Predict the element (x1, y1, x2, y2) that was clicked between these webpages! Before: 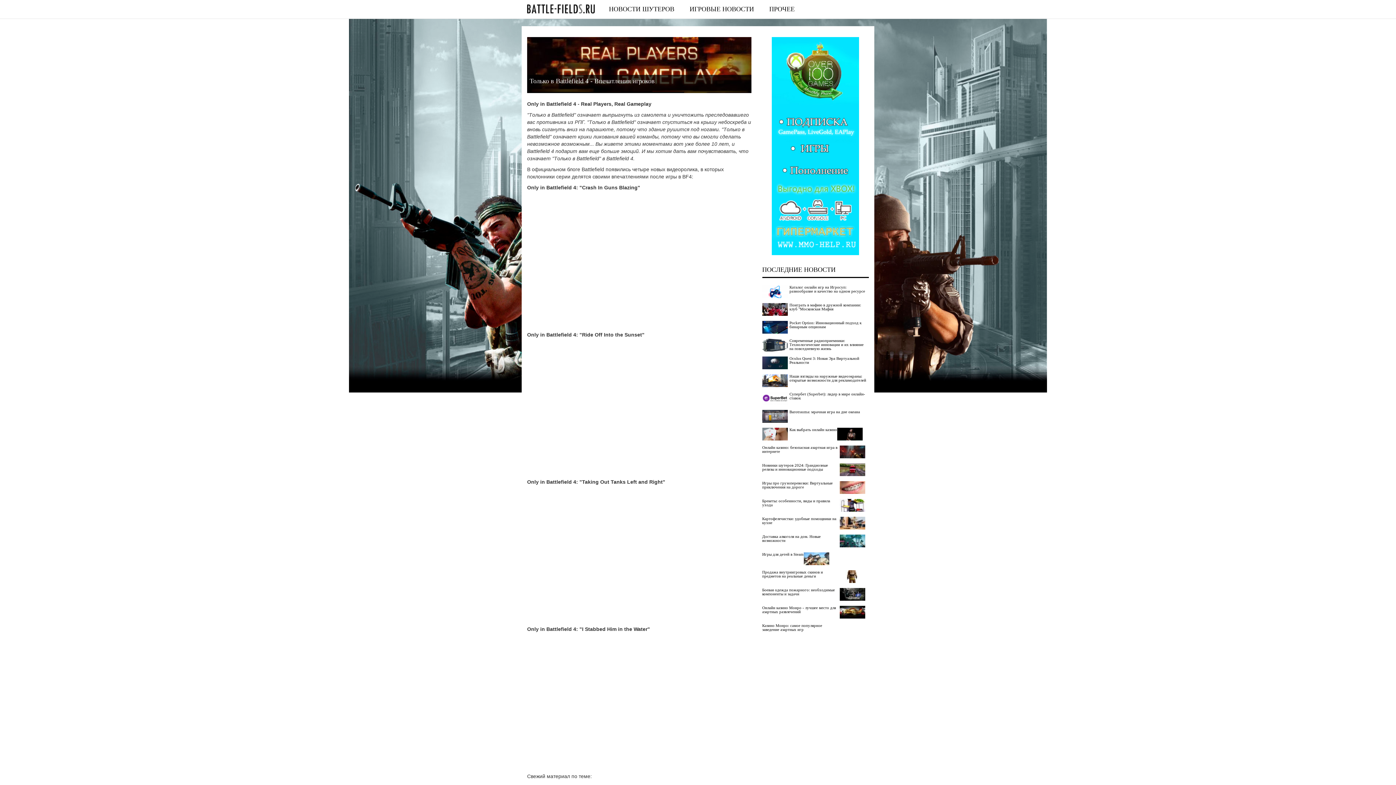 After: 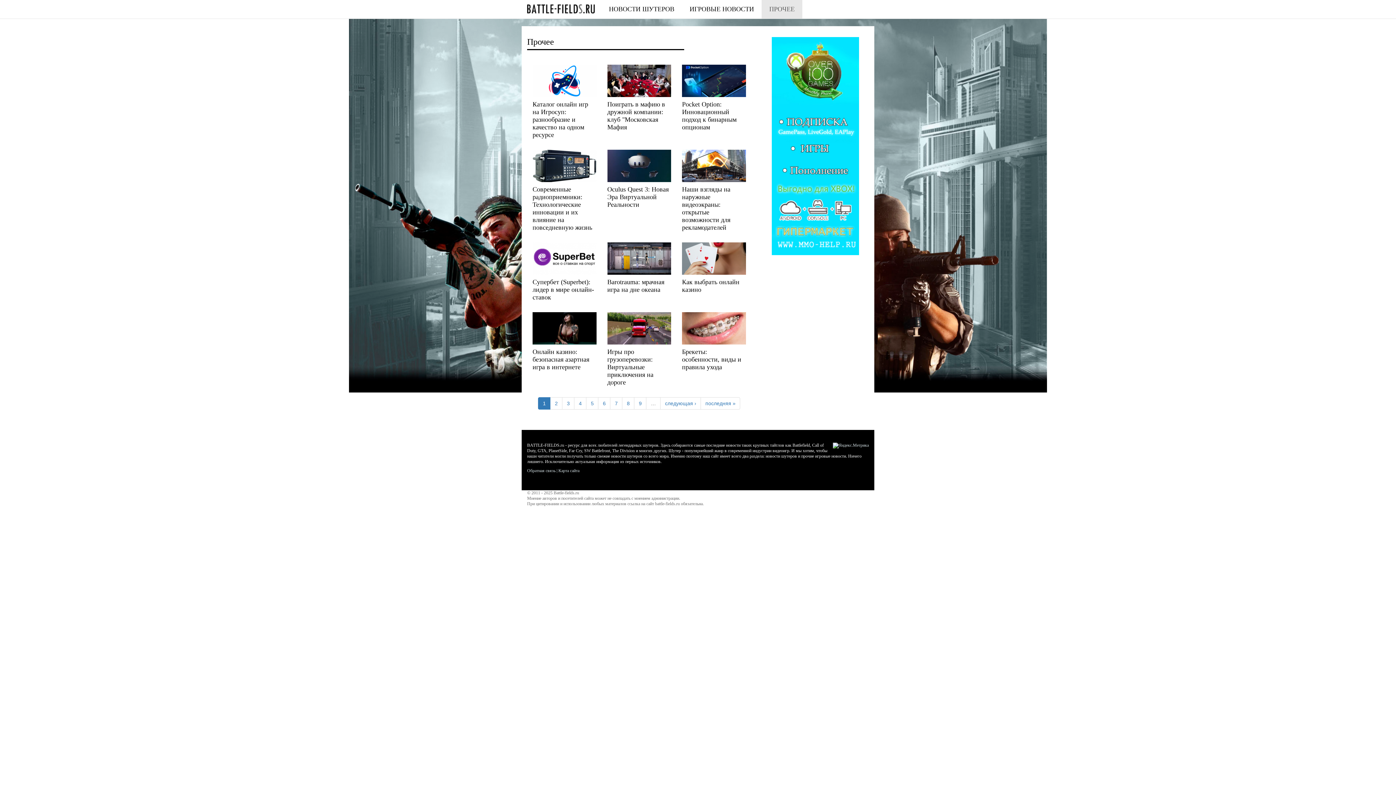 Action: label: ПРОЧЕЕ bbox: (761, 0, 802, 18)